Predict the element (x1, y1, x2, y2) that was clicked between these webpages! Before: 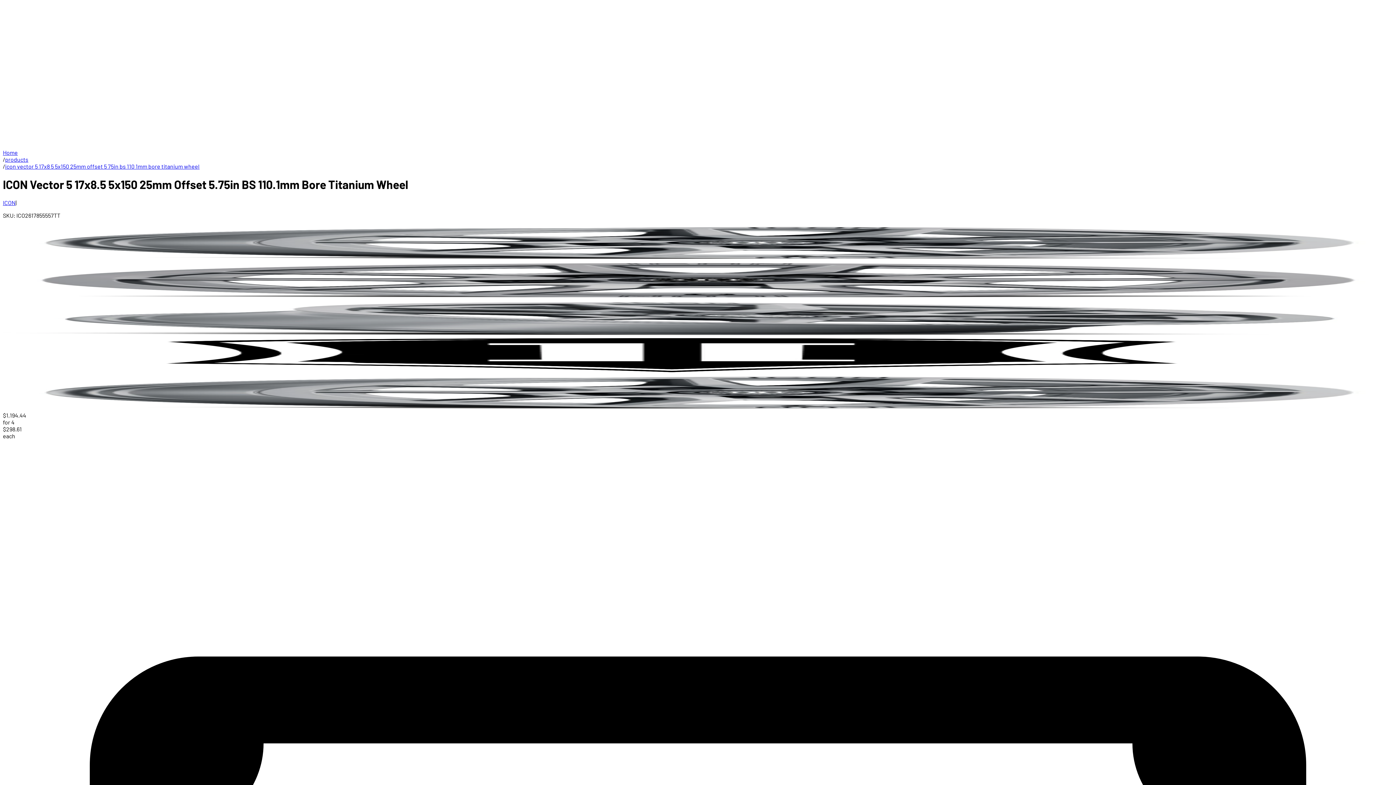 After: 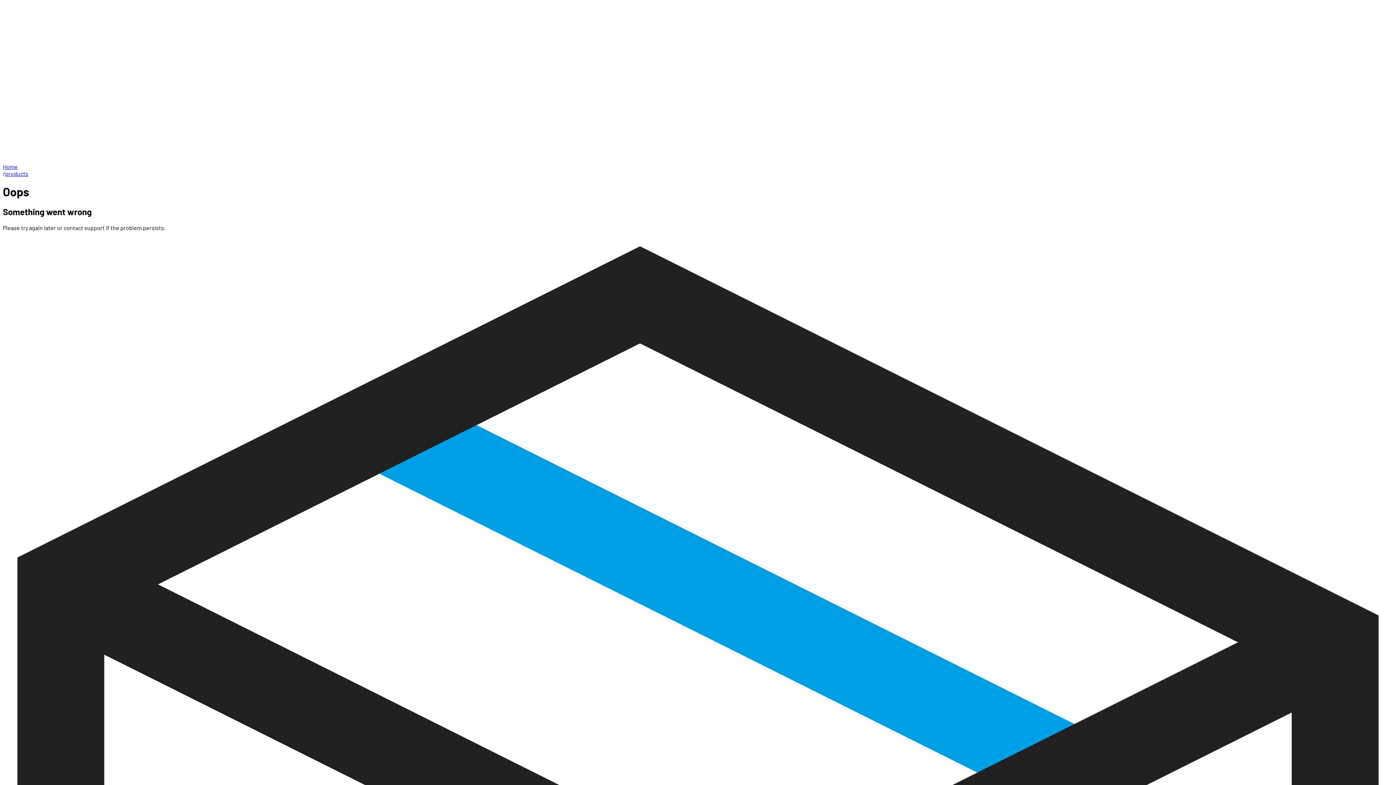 Action: bbox: (5, 156, 28, 162) label: products